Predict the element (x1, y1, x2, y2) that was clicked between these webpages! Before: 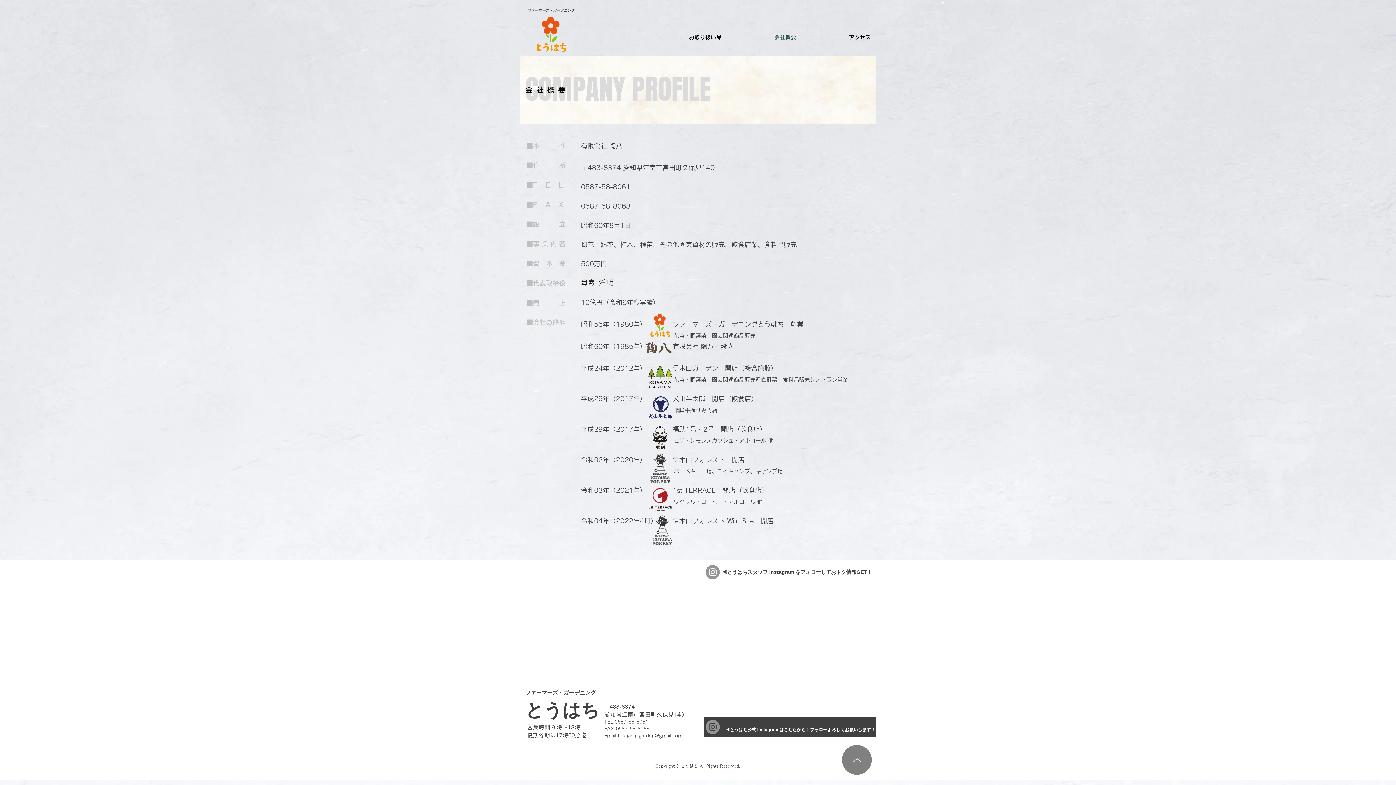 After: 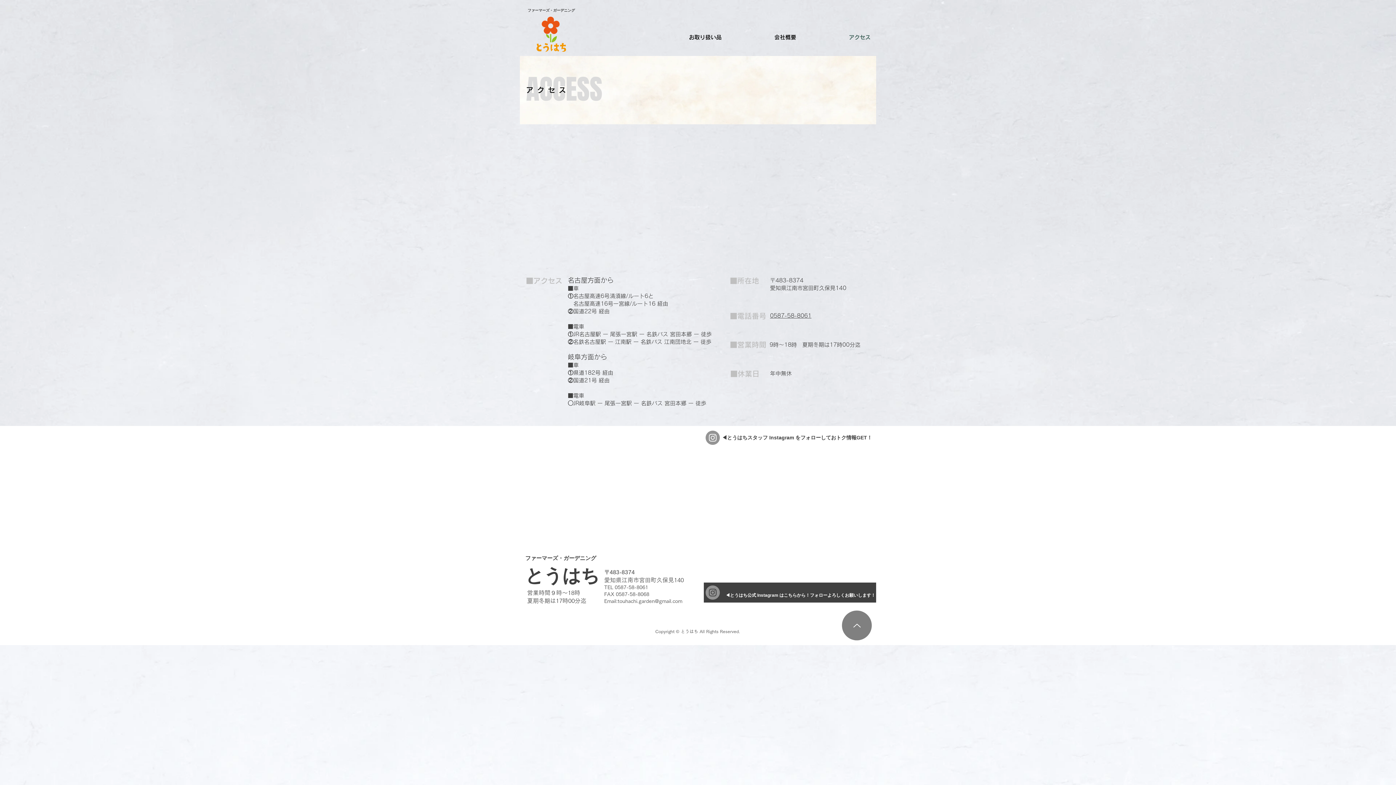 Action: bbox: (801, 30, 876, 44) label: アクセス